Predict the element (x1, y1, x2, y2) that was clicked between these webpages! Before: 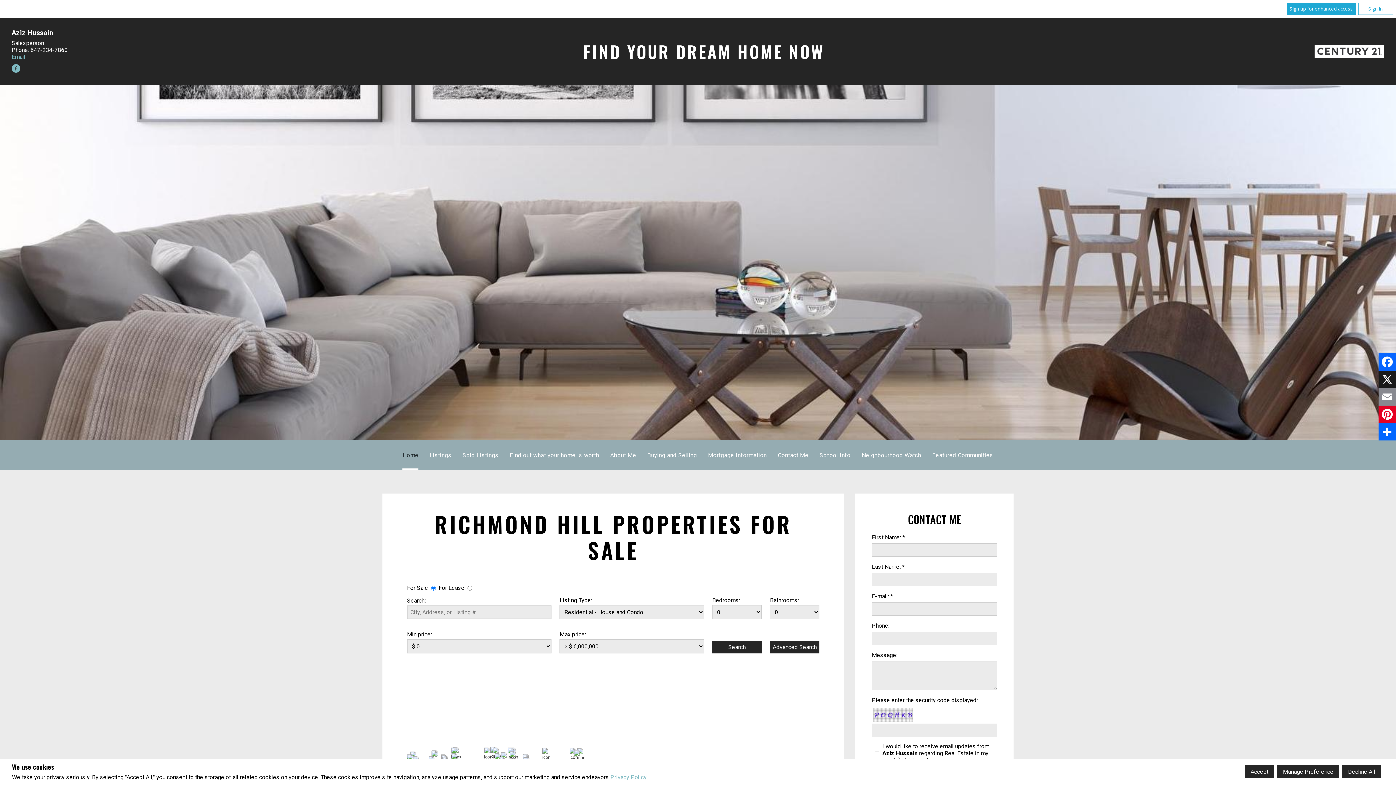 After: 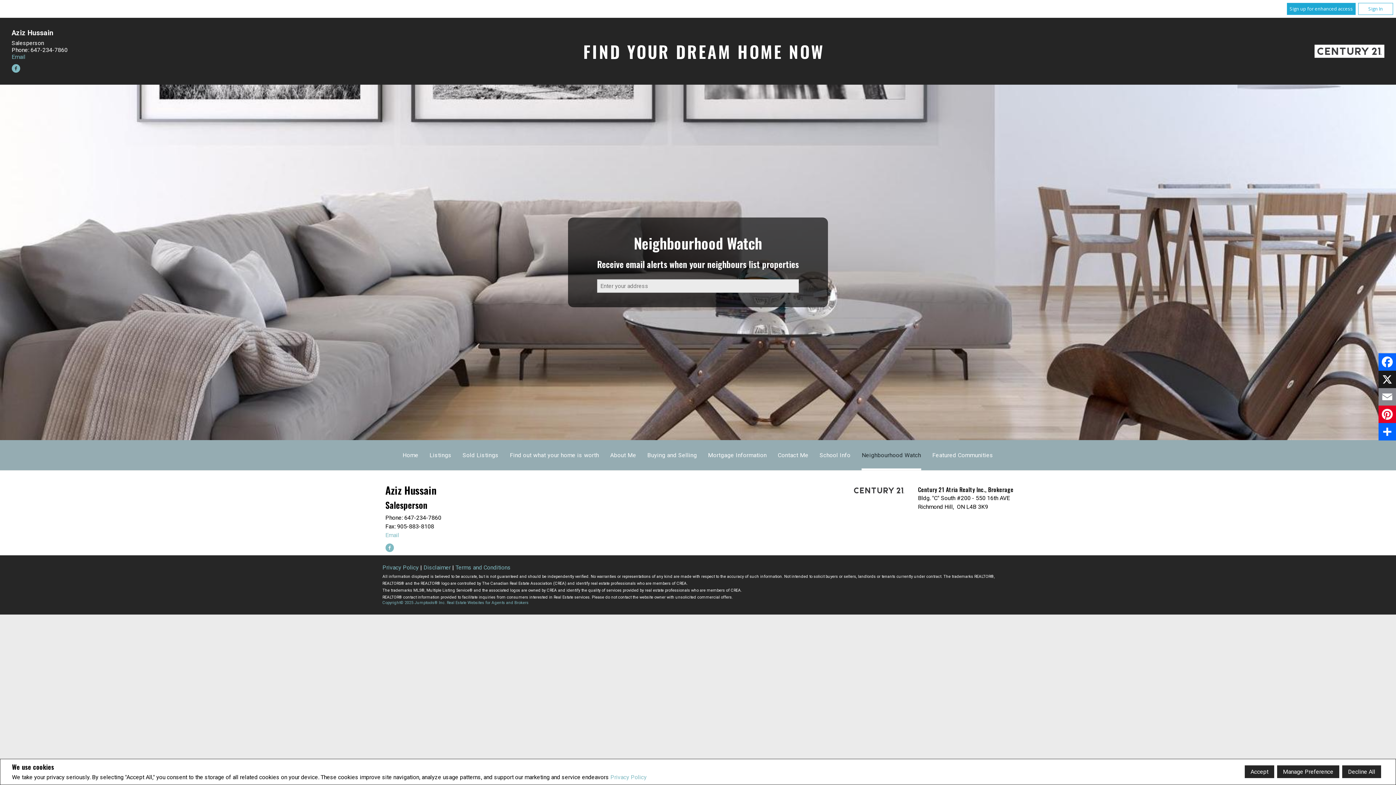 Action: label: Neighbourhood Watch bbox: (861, 452, 921, 459)